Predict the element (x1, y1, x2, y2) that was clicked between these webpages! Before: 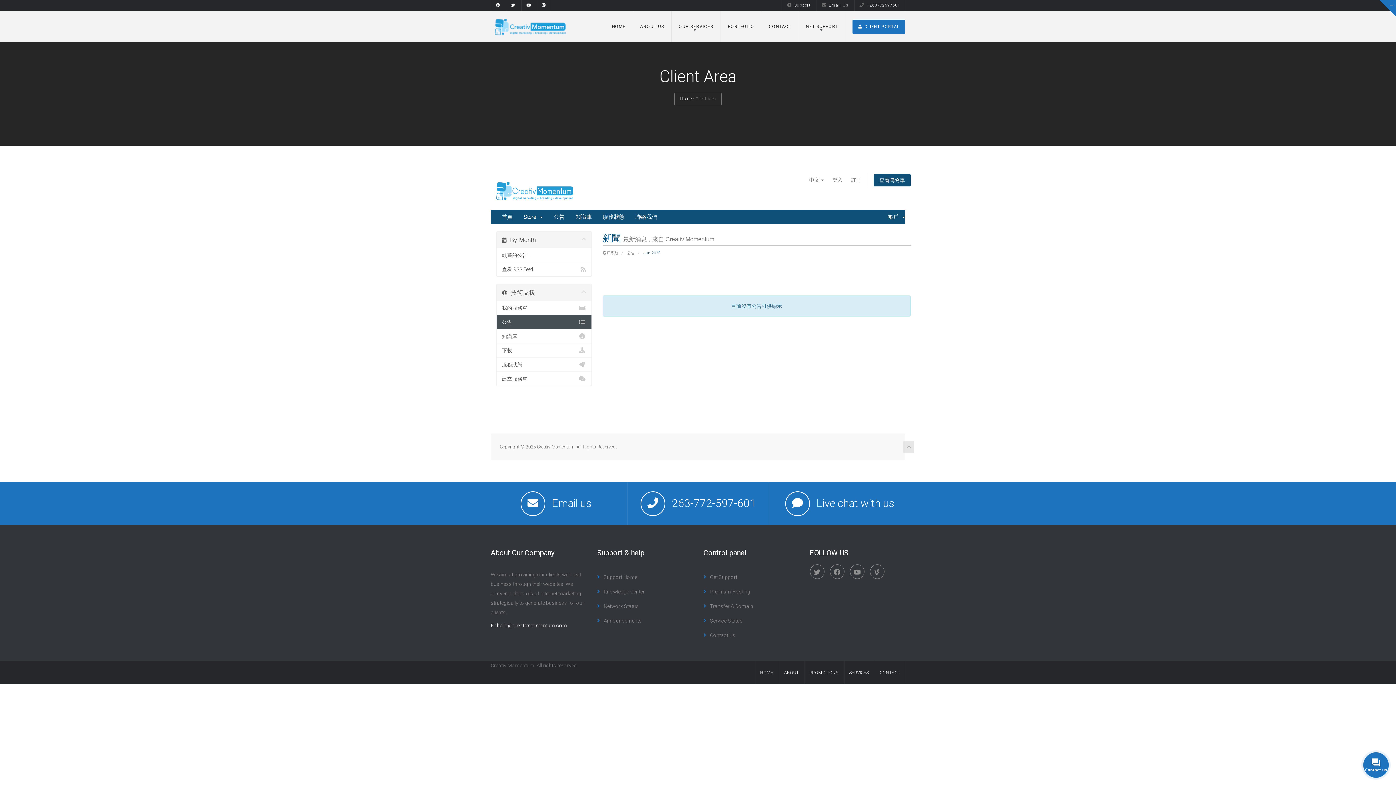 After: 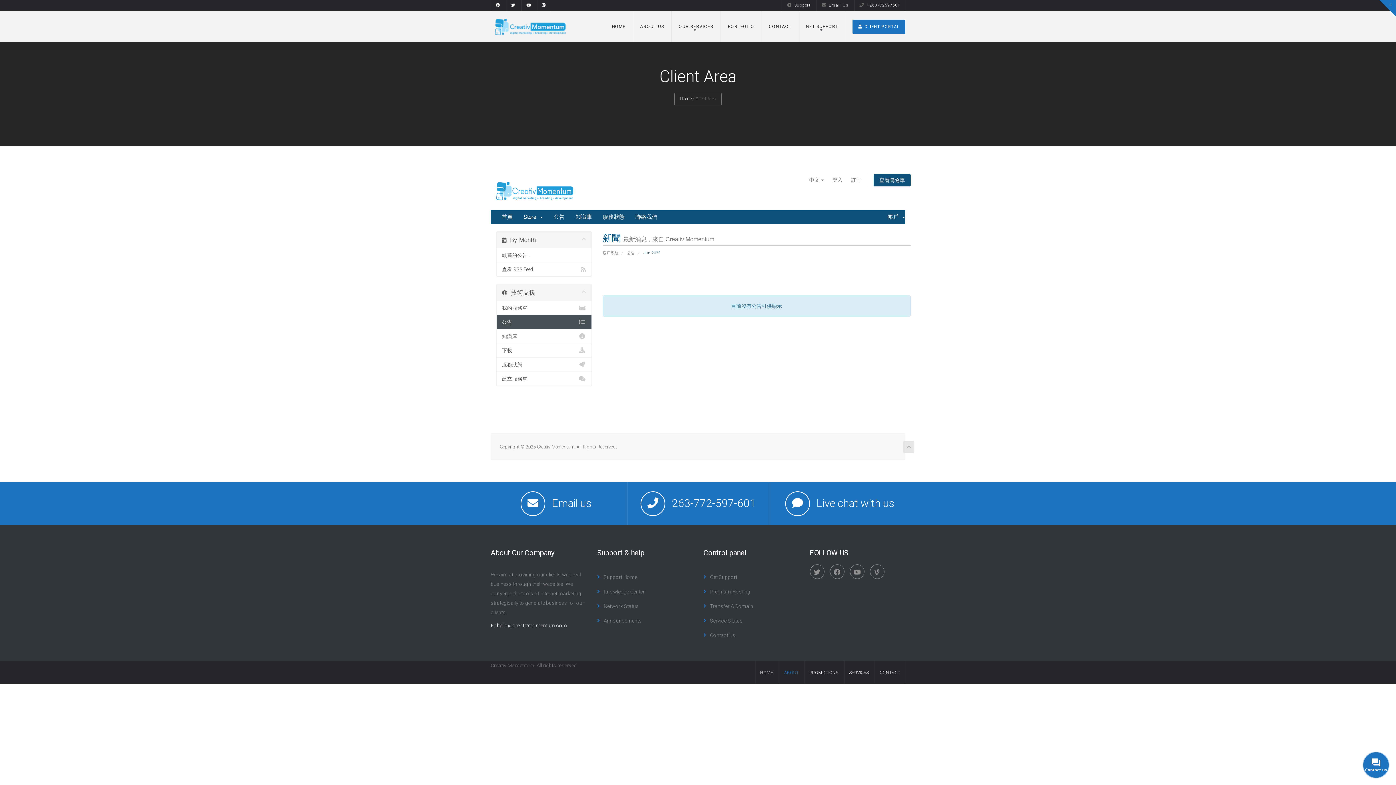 Action: bbox: (784, 670, 798, 675) label: ABOUT